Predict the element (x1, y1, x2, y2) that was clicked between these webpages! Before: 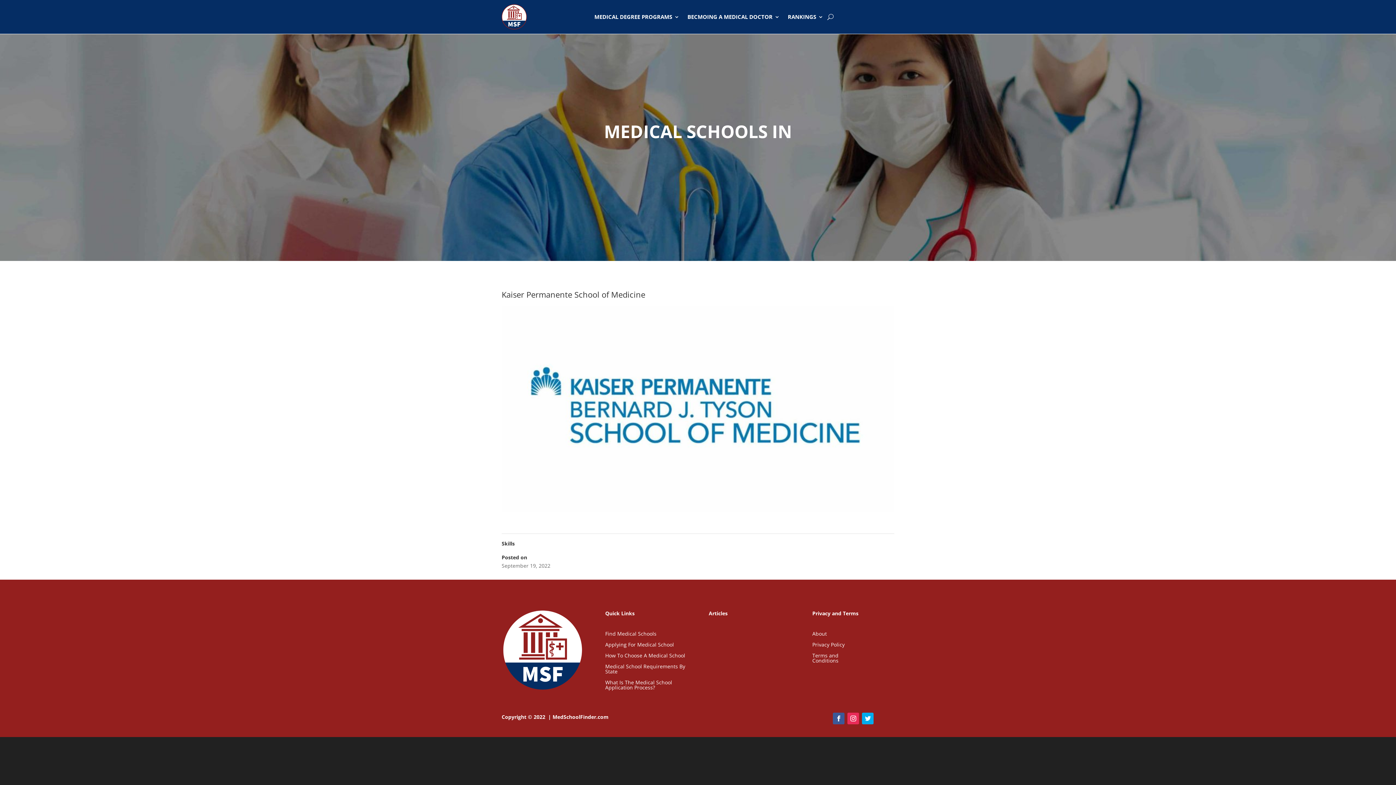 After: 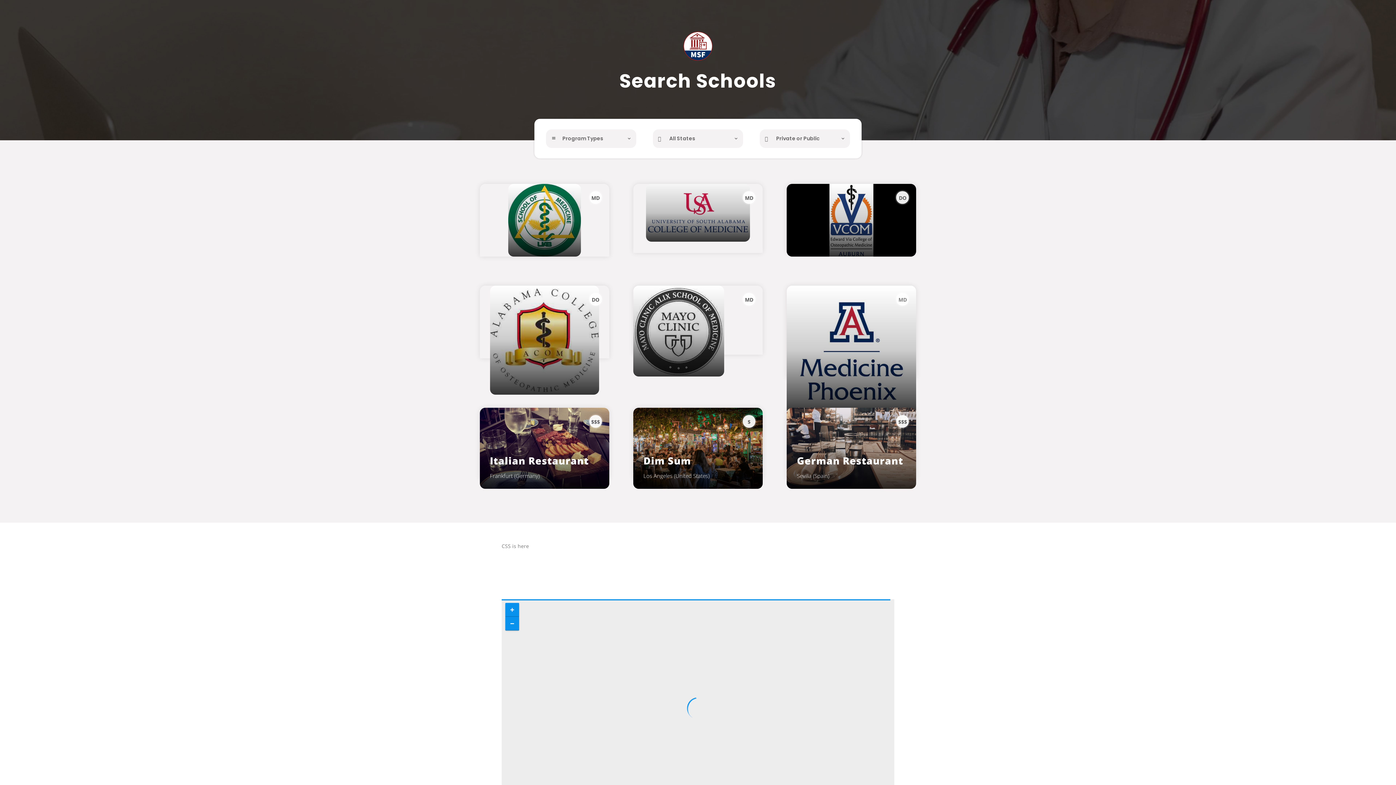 Action: bbox: (605, 631, 656, 639) label: Find Medical Schools